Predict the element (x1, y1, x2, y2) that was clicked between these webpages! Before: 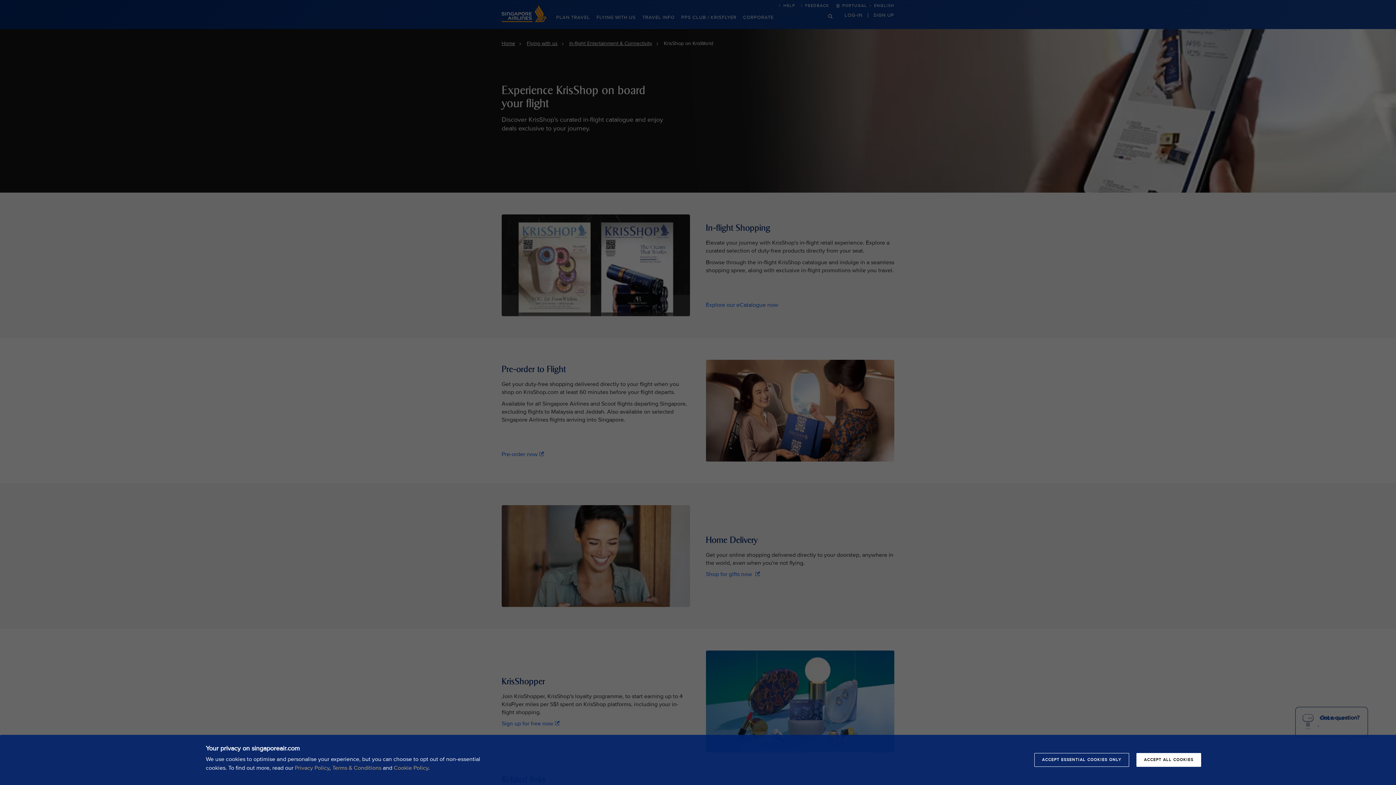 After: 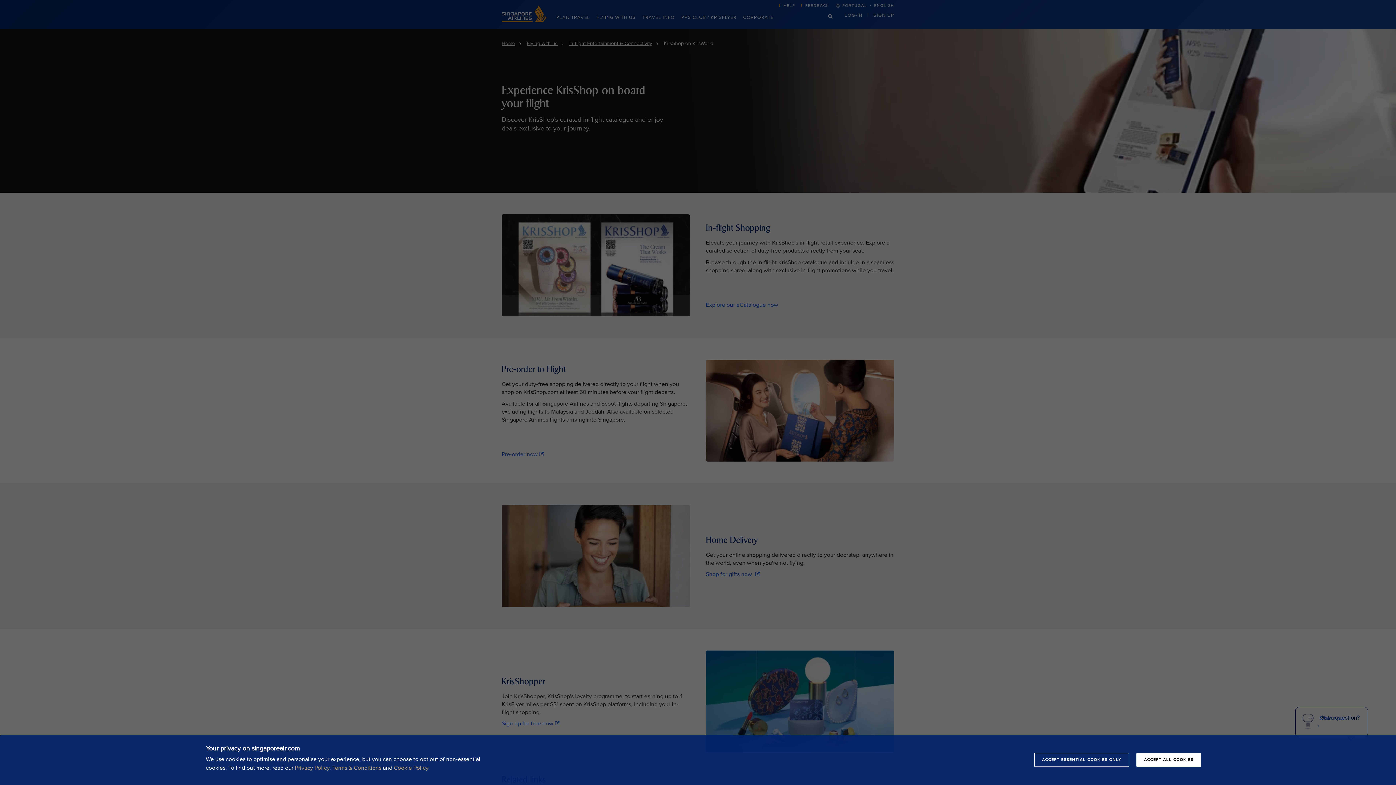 Action: bbox: (332, 764, 381, 772) label: Terms & Conditions